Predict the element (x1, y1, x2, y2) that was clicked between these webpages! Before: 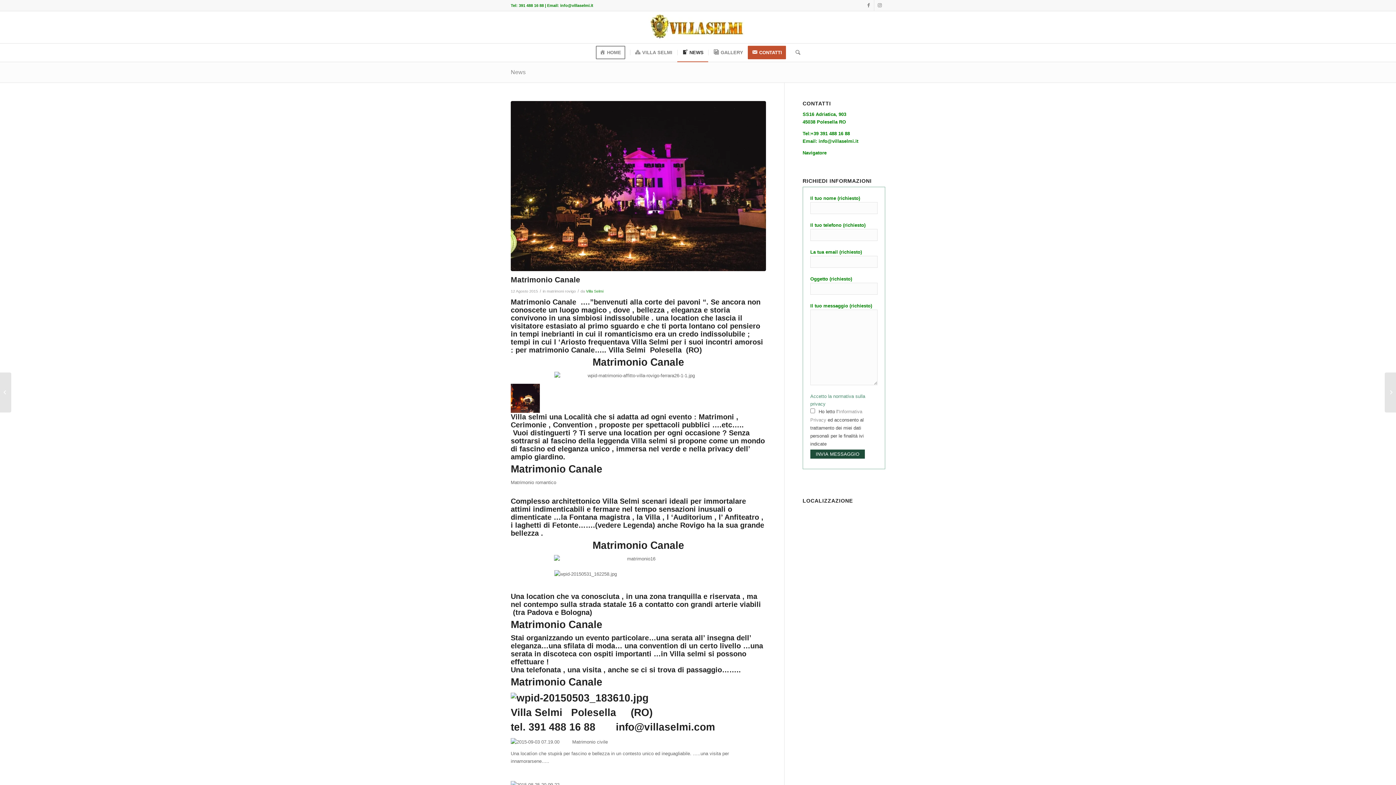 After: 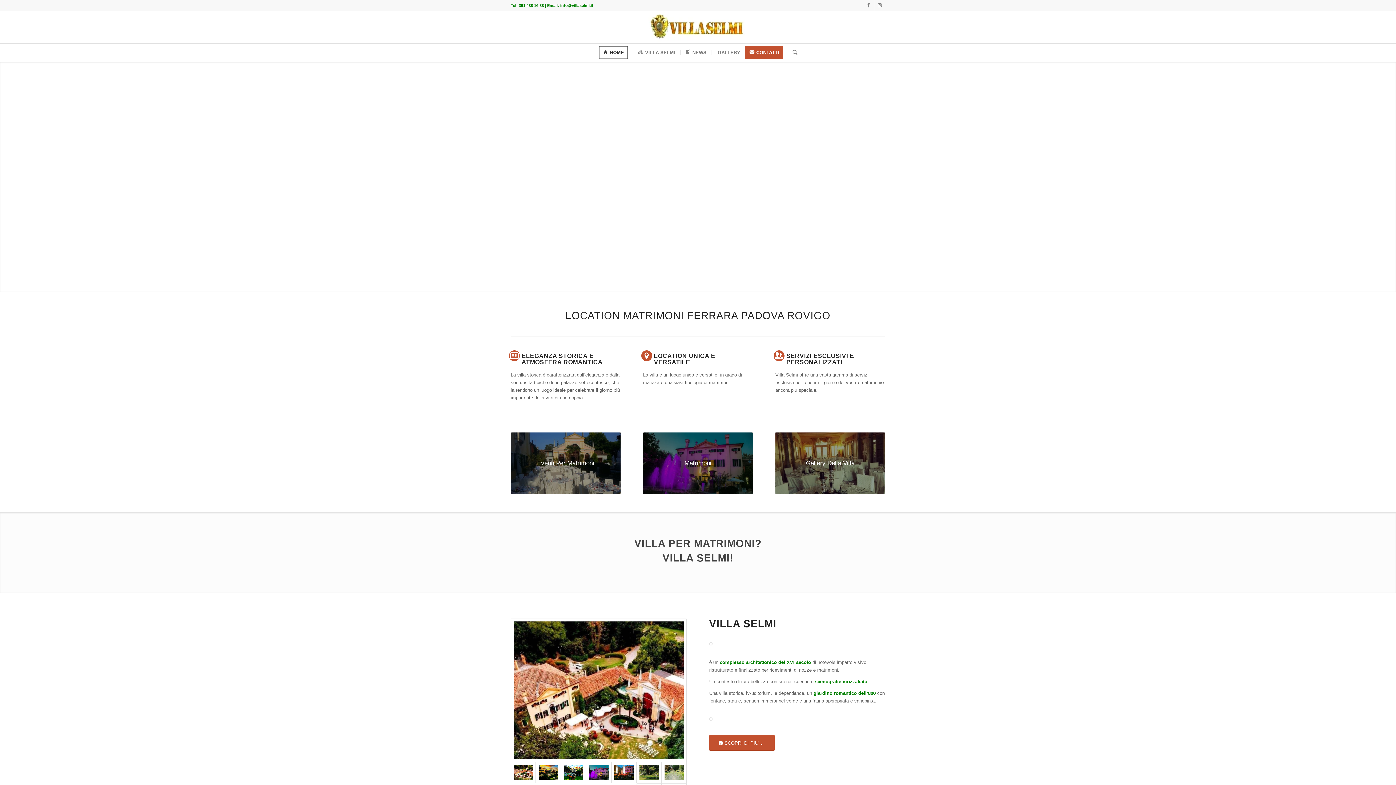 Action: bbox: (634, 11, 761, 43)